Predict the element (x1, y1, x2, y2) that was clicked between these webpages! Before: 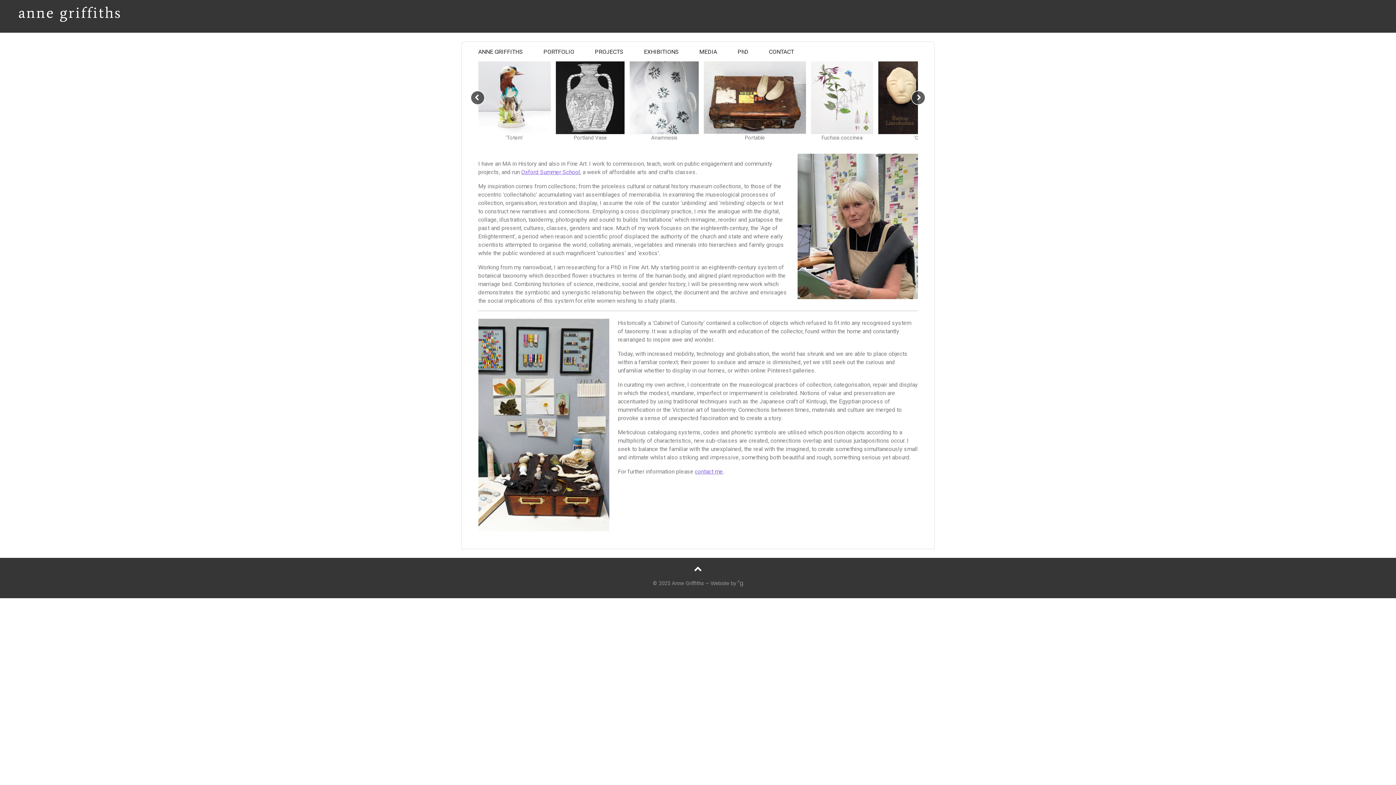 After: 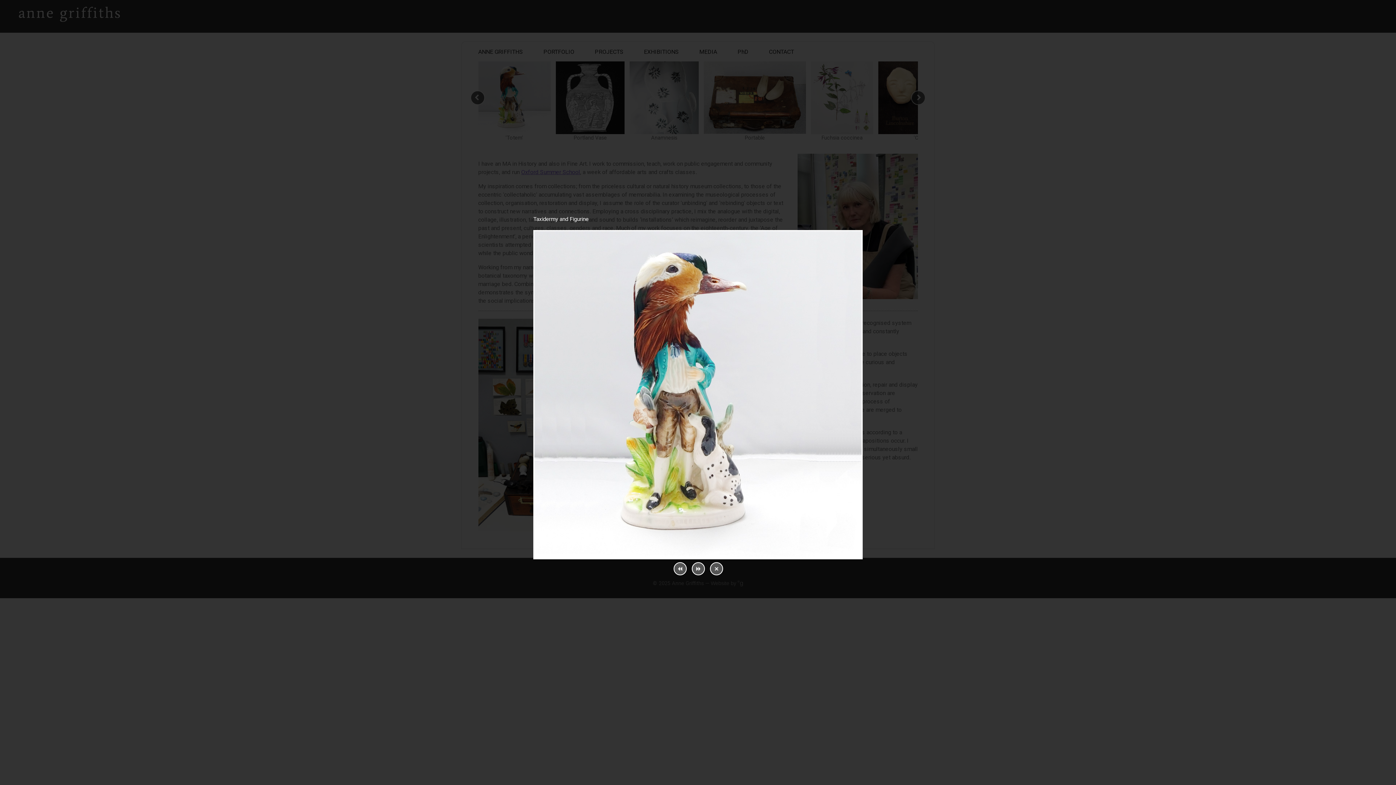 Action: bbox: (478, 61, 550, 134)